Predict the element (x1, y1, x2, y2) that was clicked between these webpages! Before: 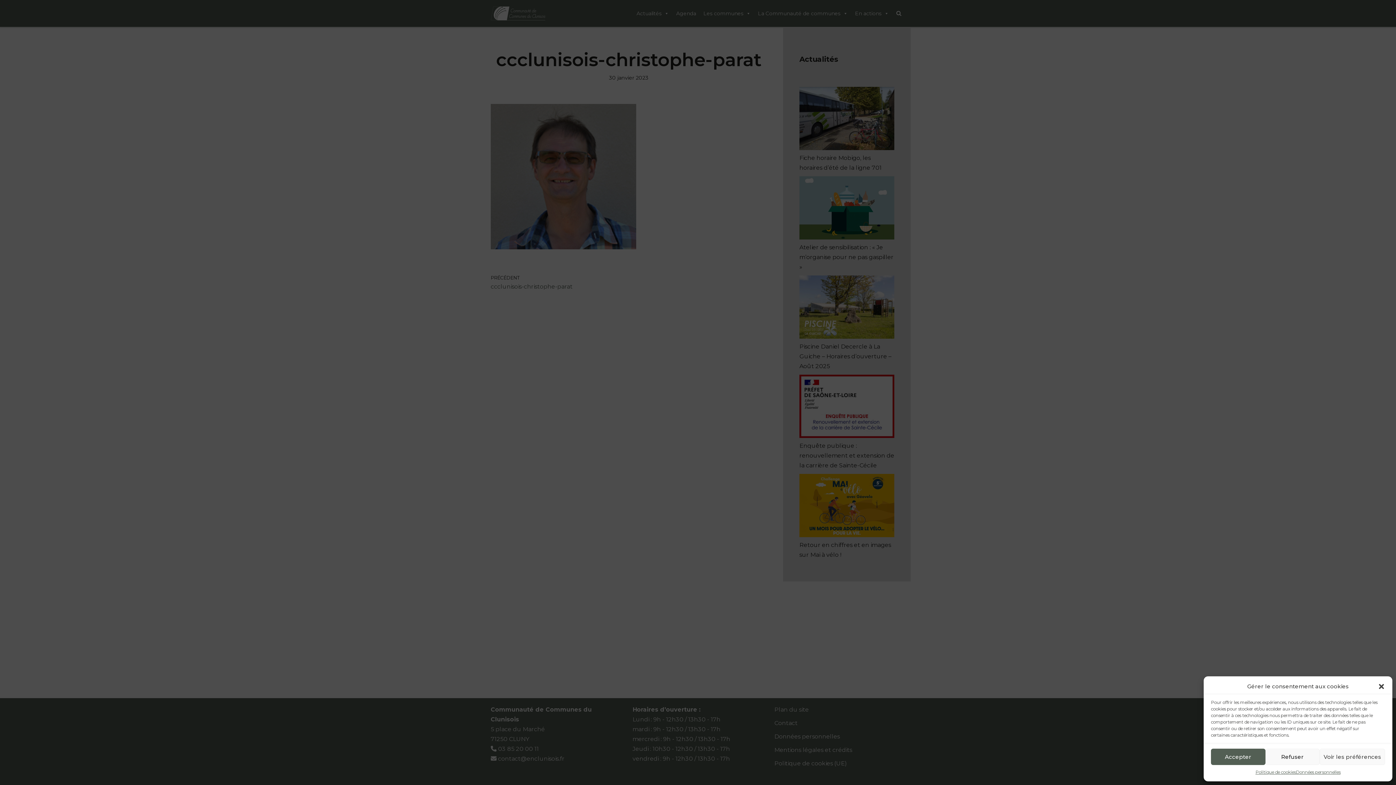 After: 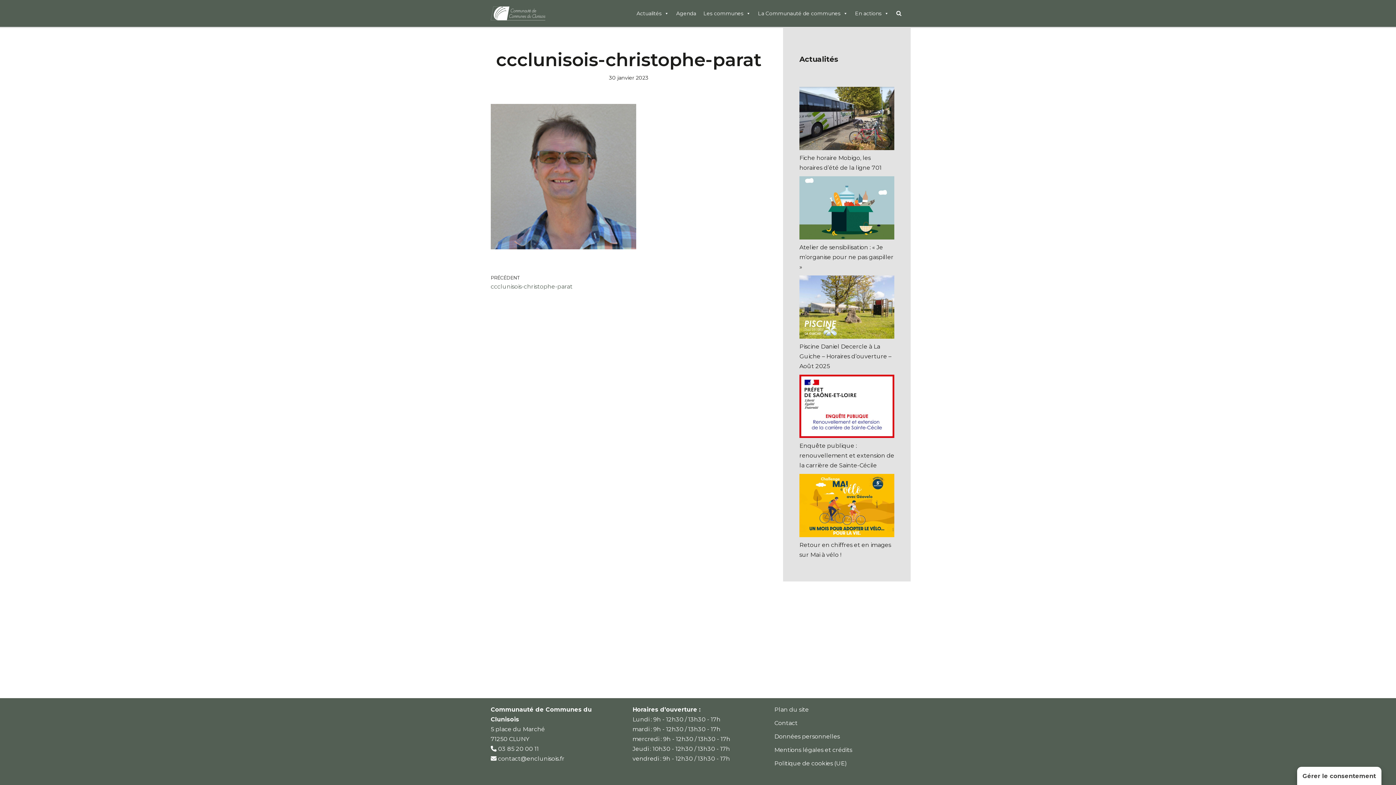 Action: label: Accepter bbox: (1211, 749, 1265, 765)